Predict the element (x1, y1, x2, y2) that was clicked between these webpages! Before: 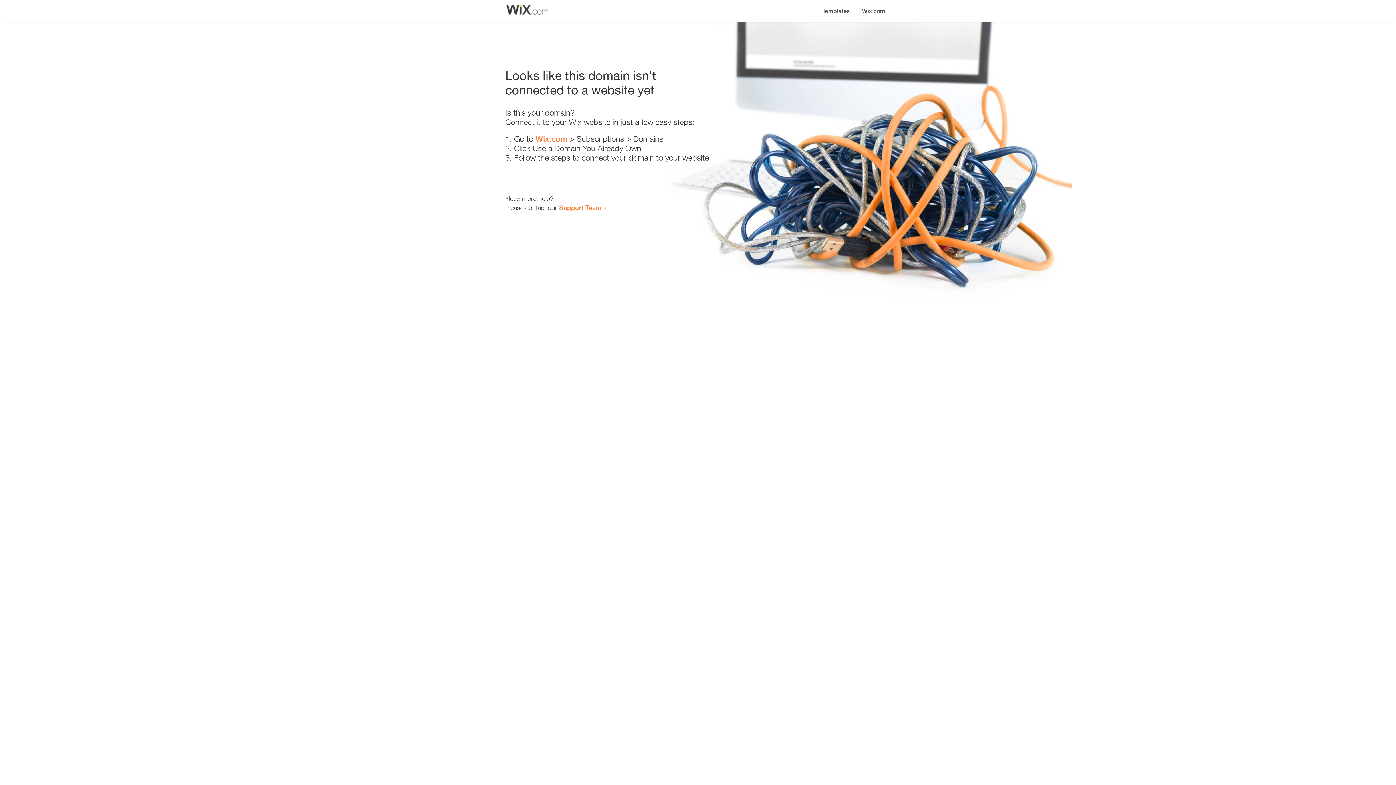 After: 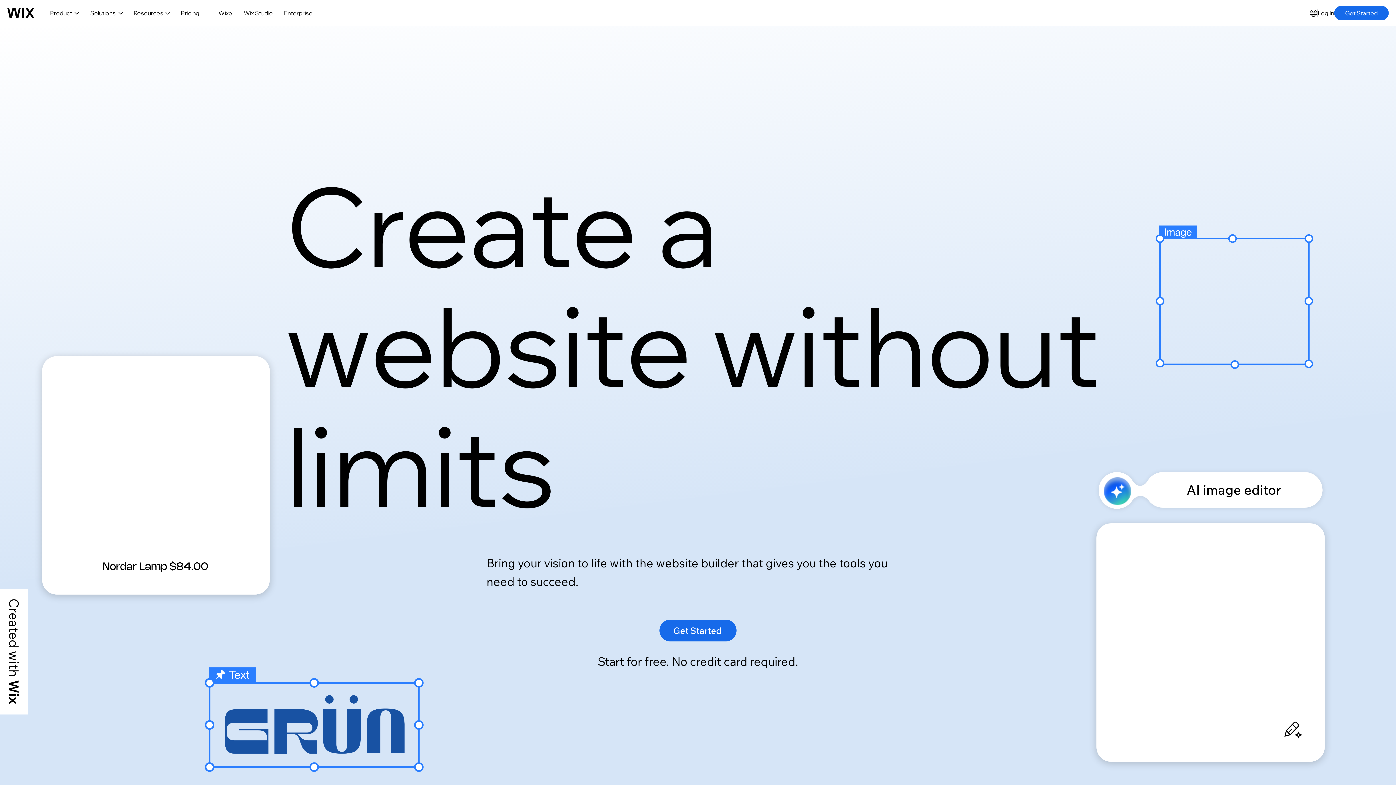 Action: label: Wix.com bbox: (535, 134, 567, 143)